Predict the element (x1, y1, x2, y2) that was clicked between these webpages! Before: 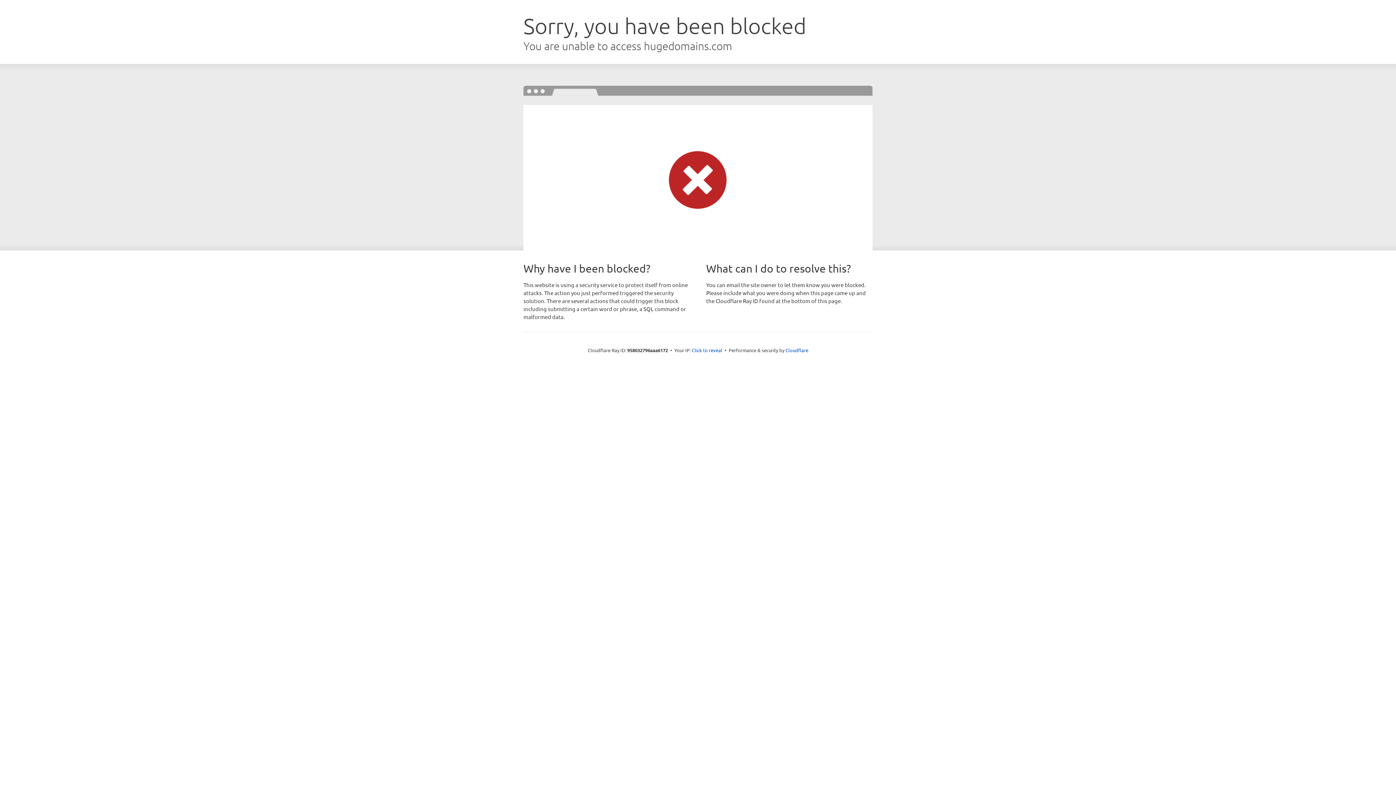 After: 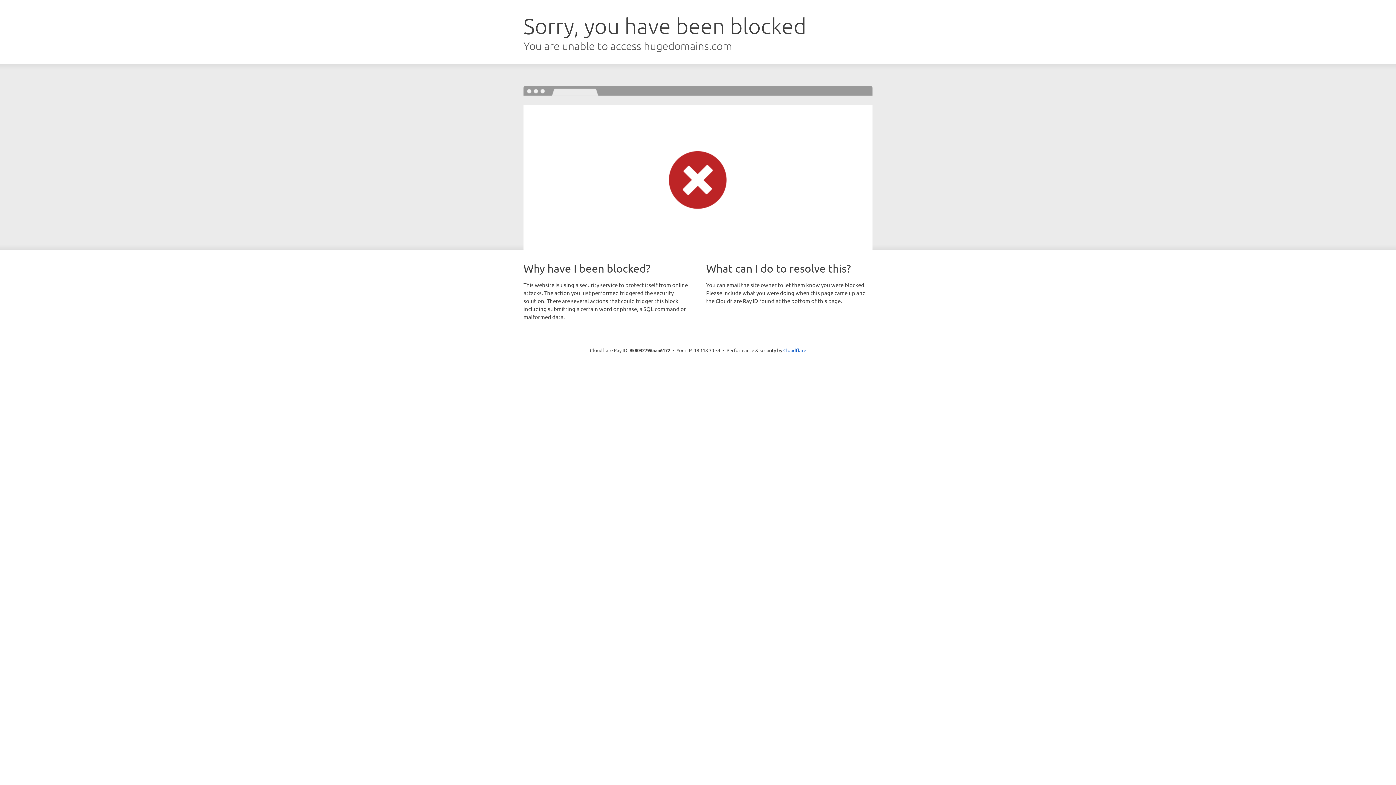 Action: label: Click to reveal bbox: (692, 346, 722, 353)